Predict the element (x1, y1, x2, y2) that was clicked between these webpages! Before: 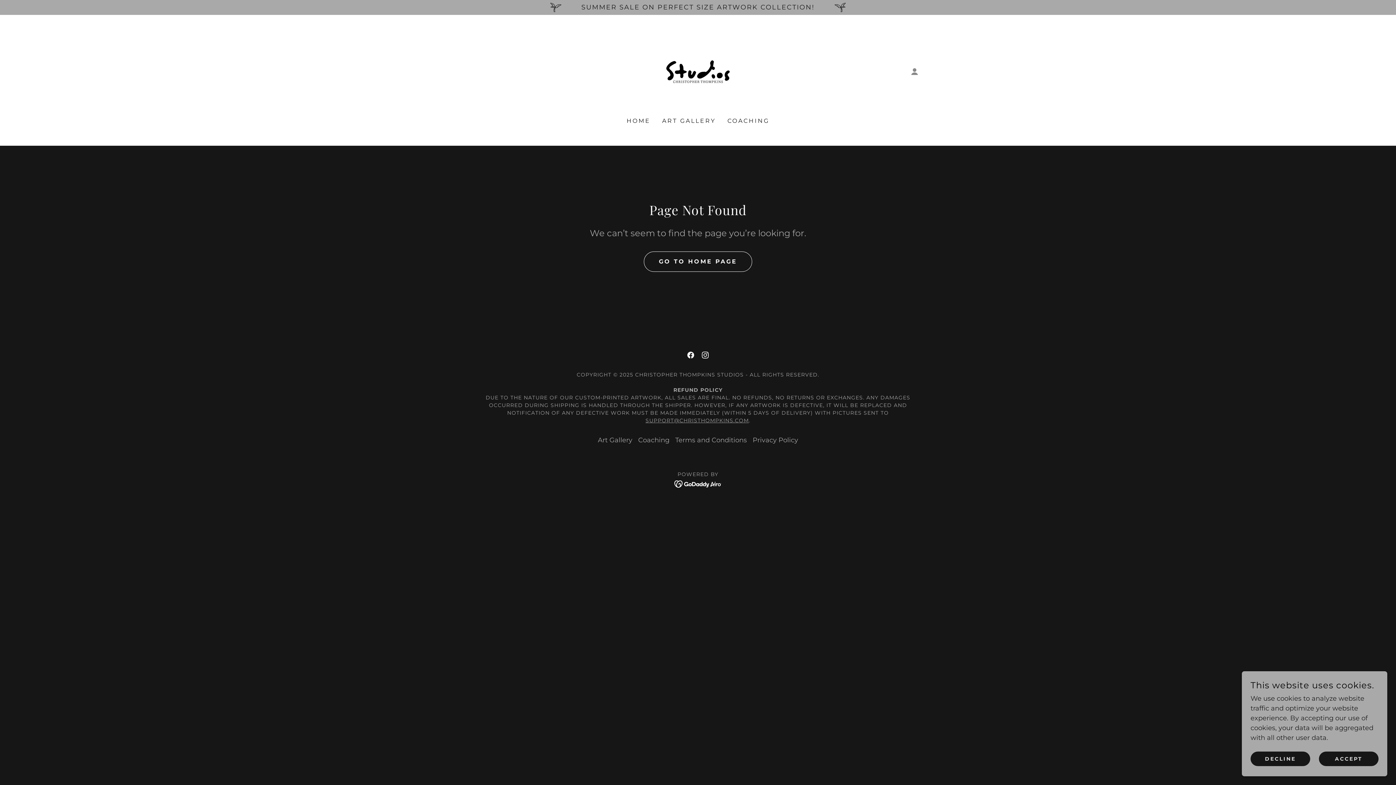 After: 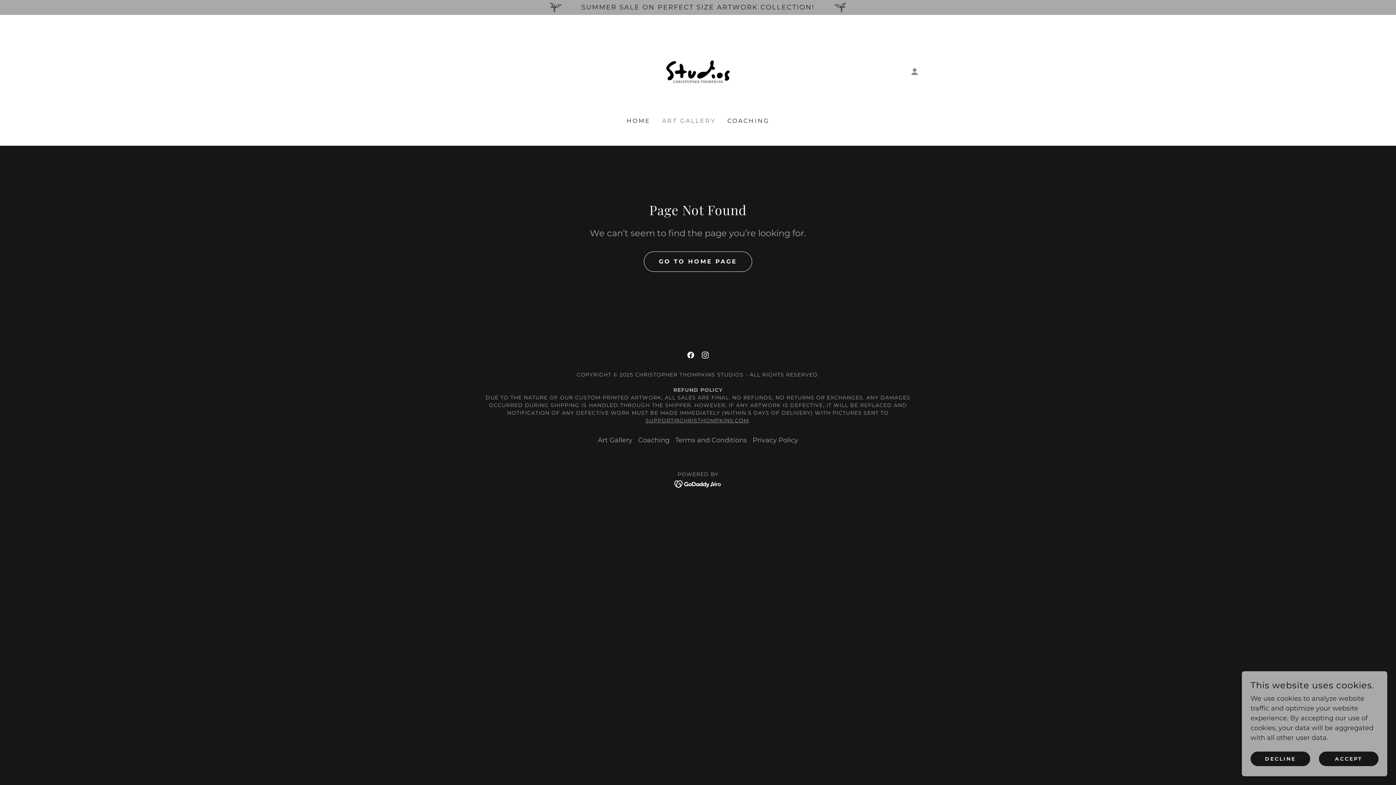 Action: label: ART GALLERY bbox: (660, 114, 718, 127)